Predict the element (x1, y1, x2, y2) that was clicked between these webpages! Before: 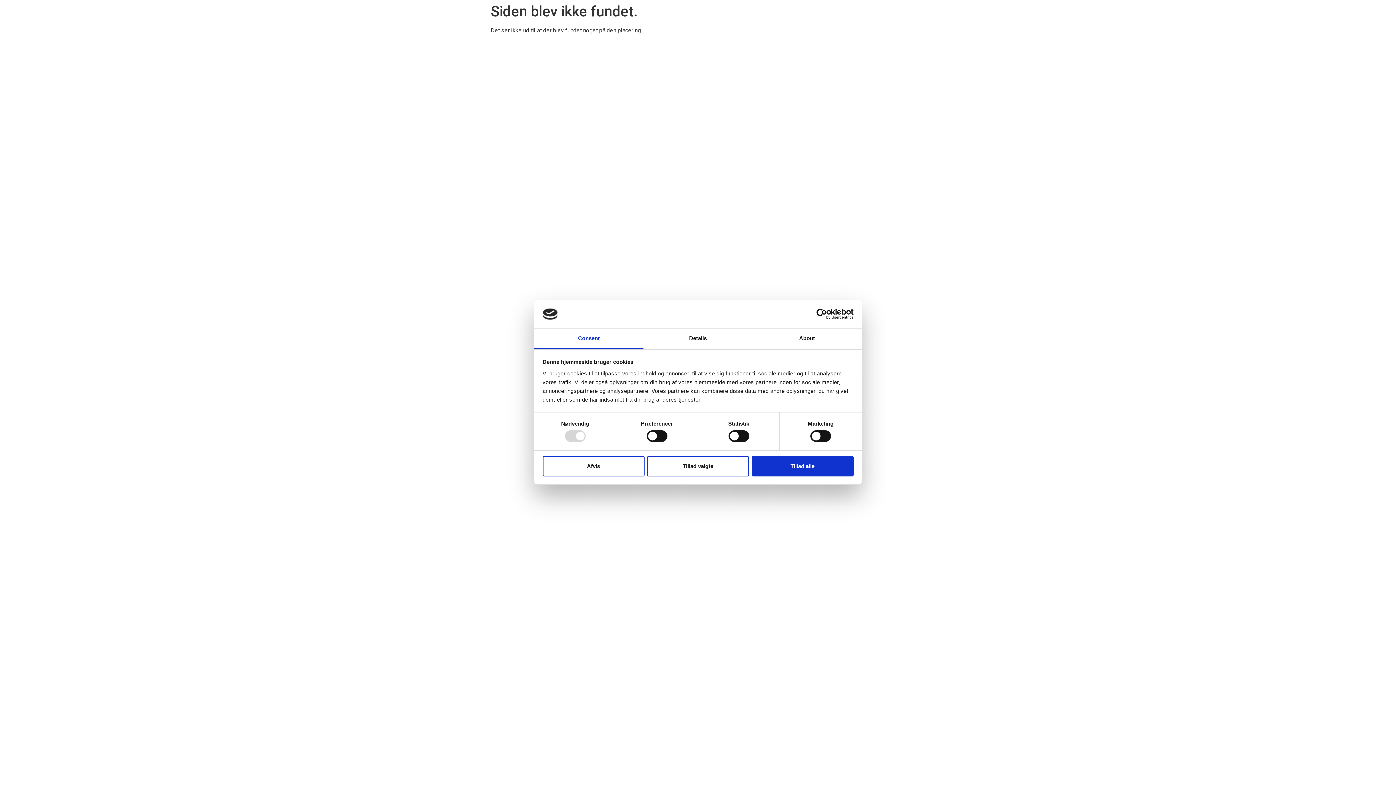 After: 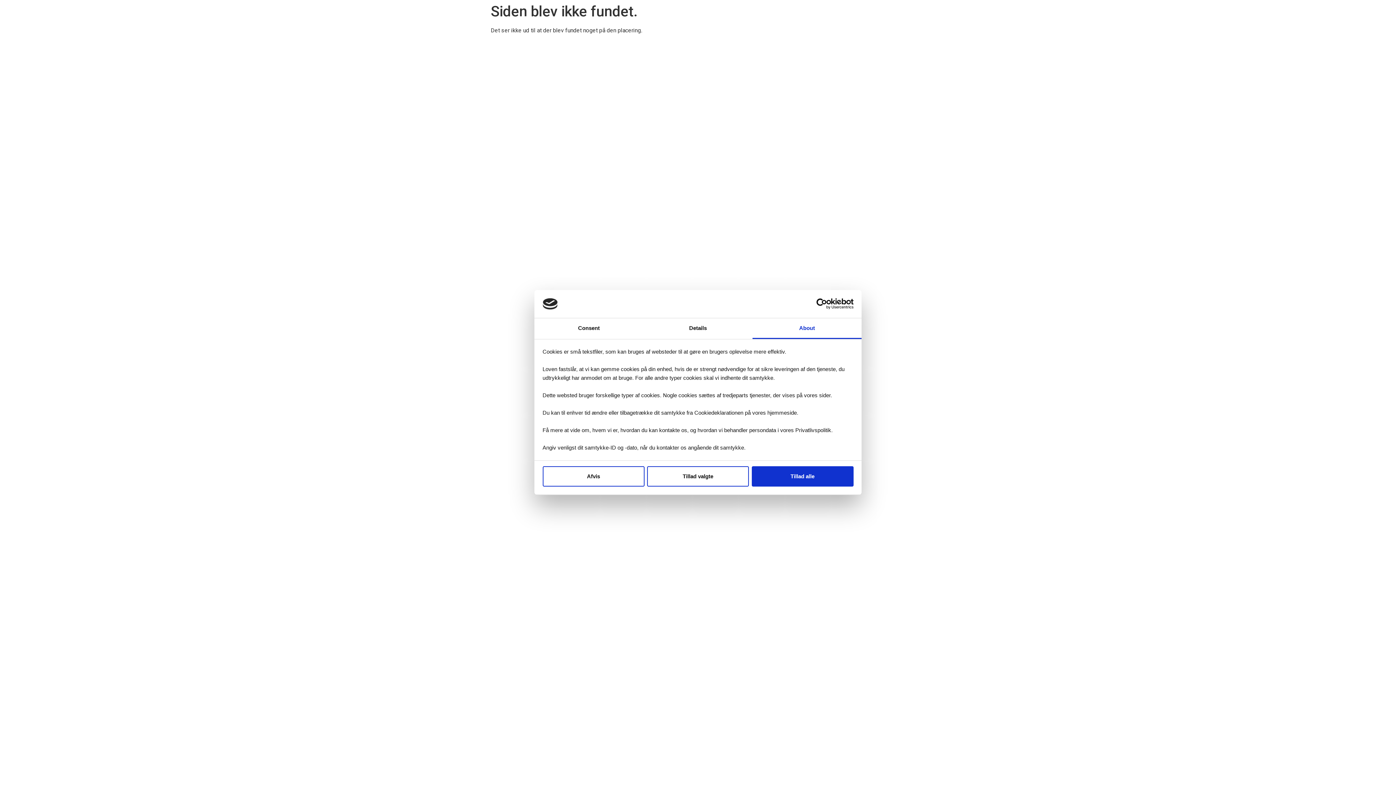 Action: label: About bbox: (752, 328, 861, 349)